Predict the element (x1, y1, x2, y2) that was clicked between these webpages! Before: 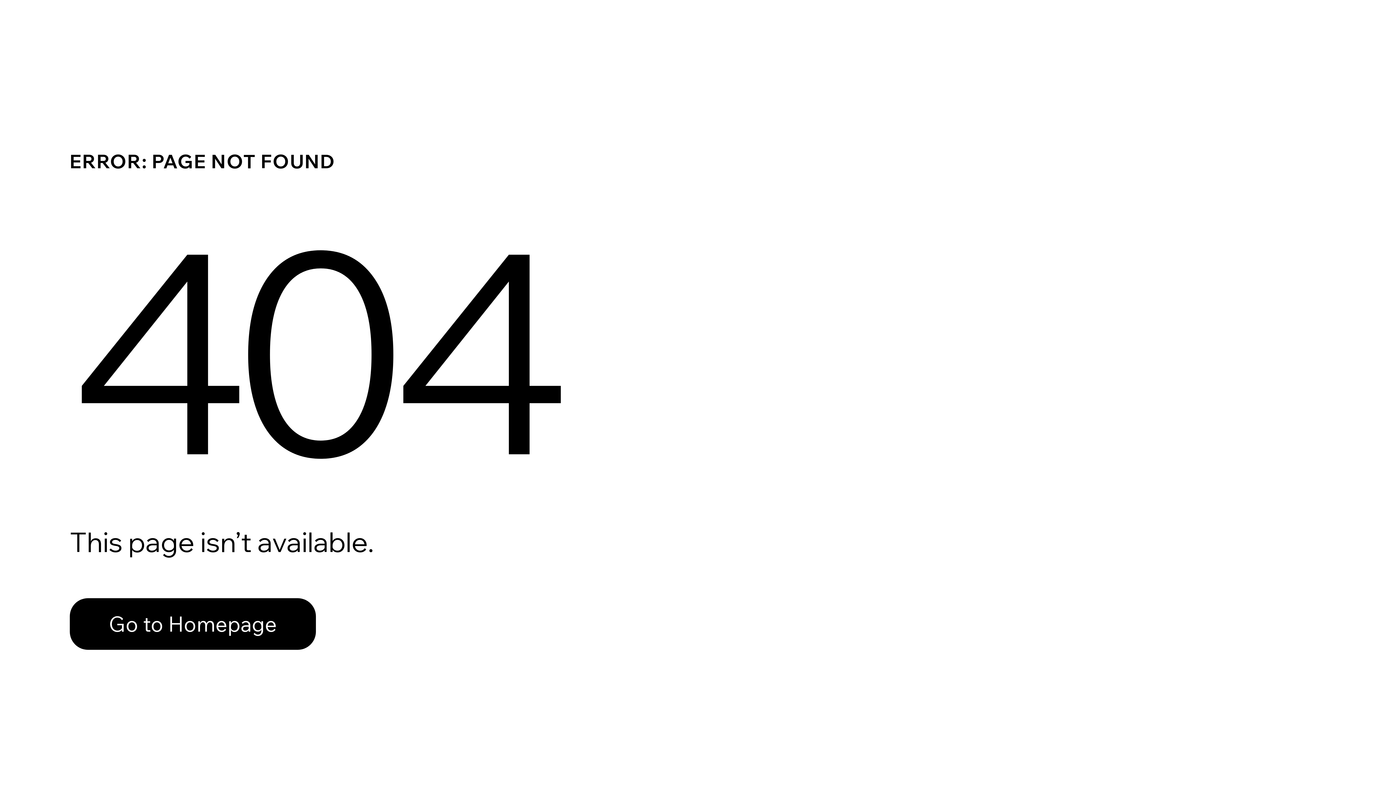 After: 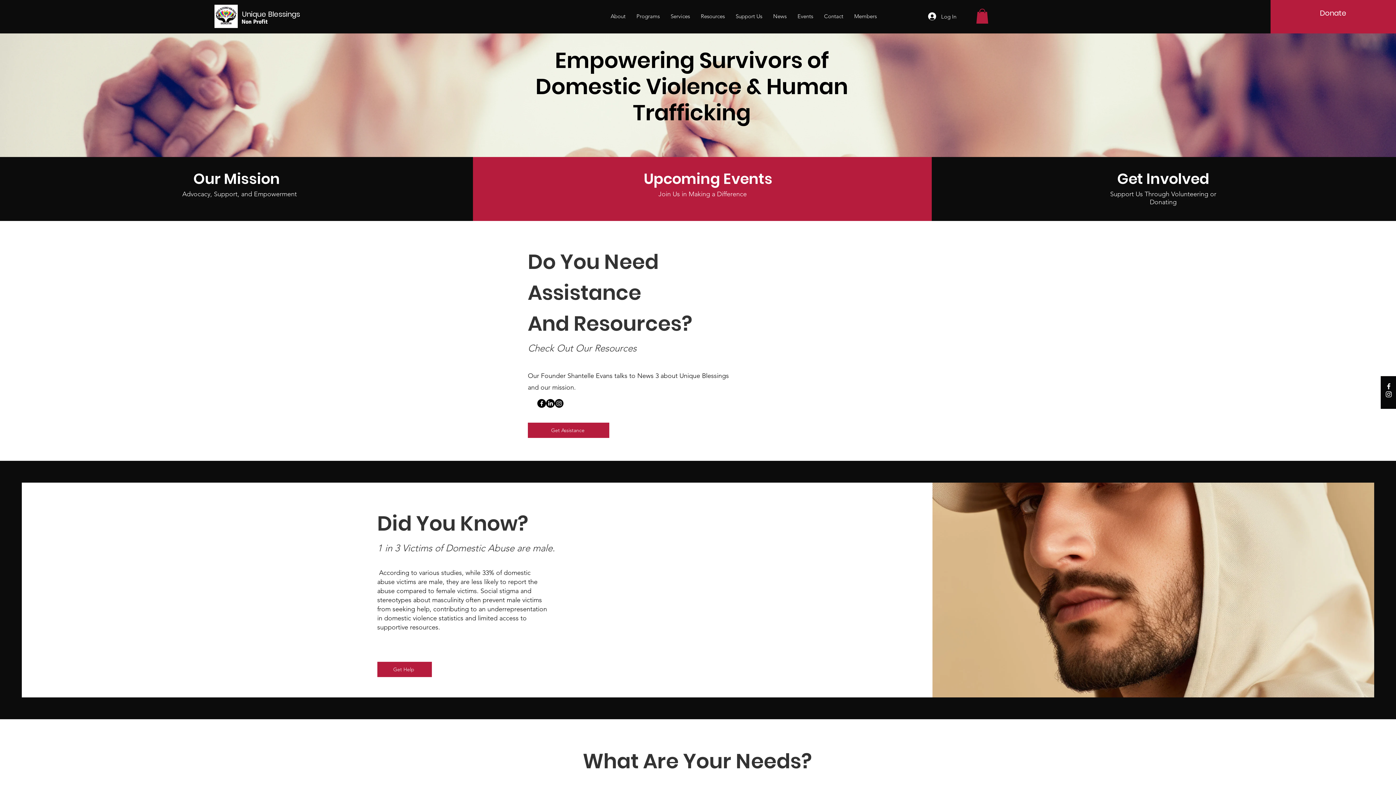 Action: label: Go to Homepage bbox: (69, 598, 316, 650)